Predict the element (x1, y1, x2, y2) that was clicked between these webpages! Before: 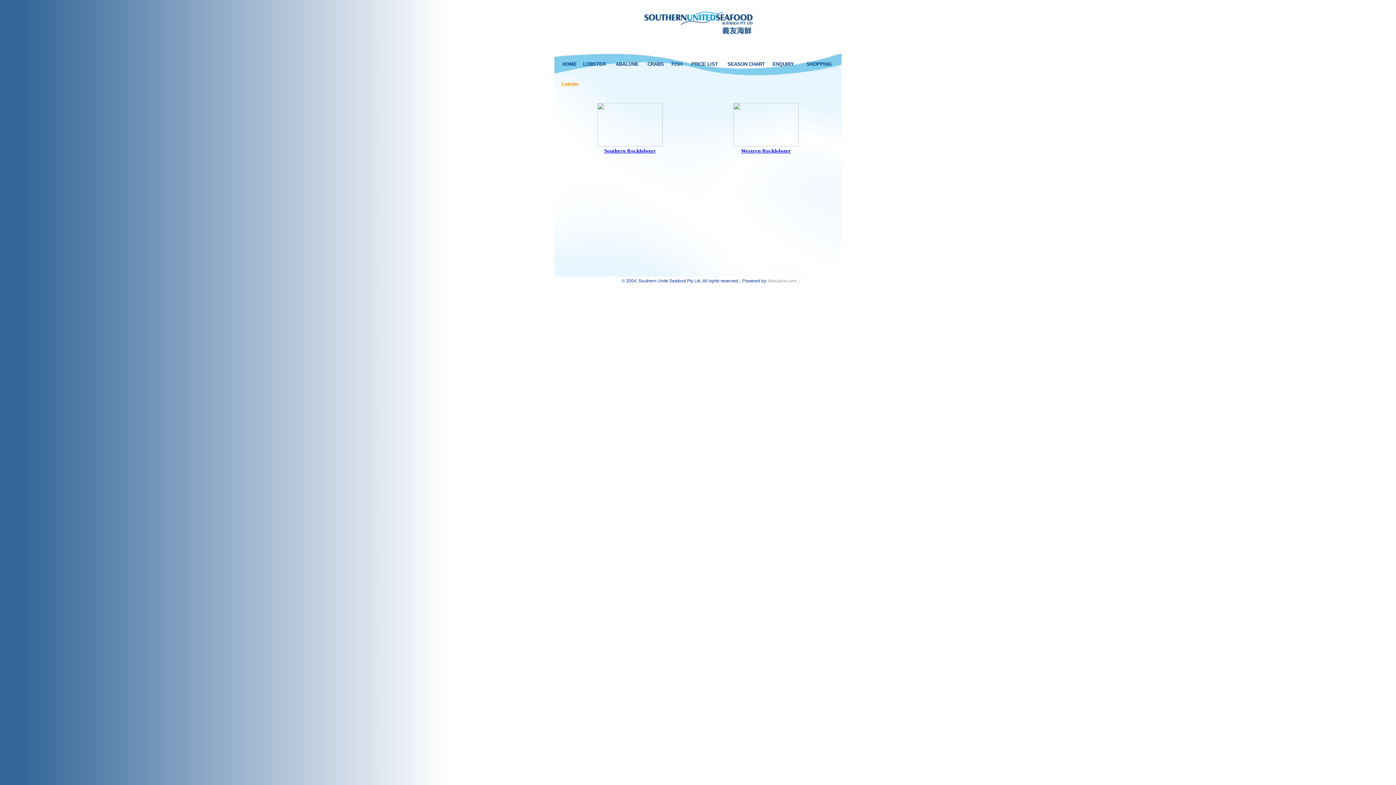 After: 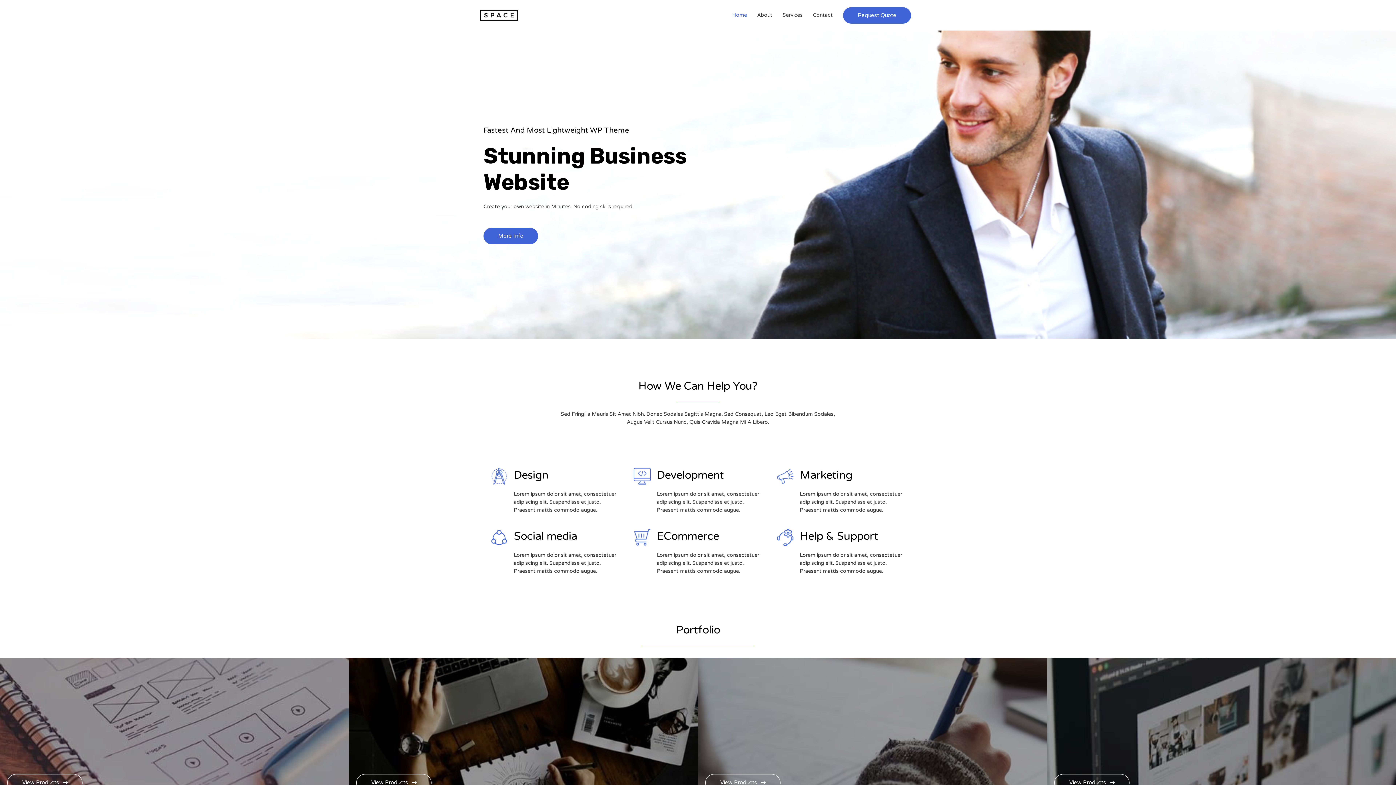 Action: label: Mutualink.com bbox: (768, 278, 797, 283)